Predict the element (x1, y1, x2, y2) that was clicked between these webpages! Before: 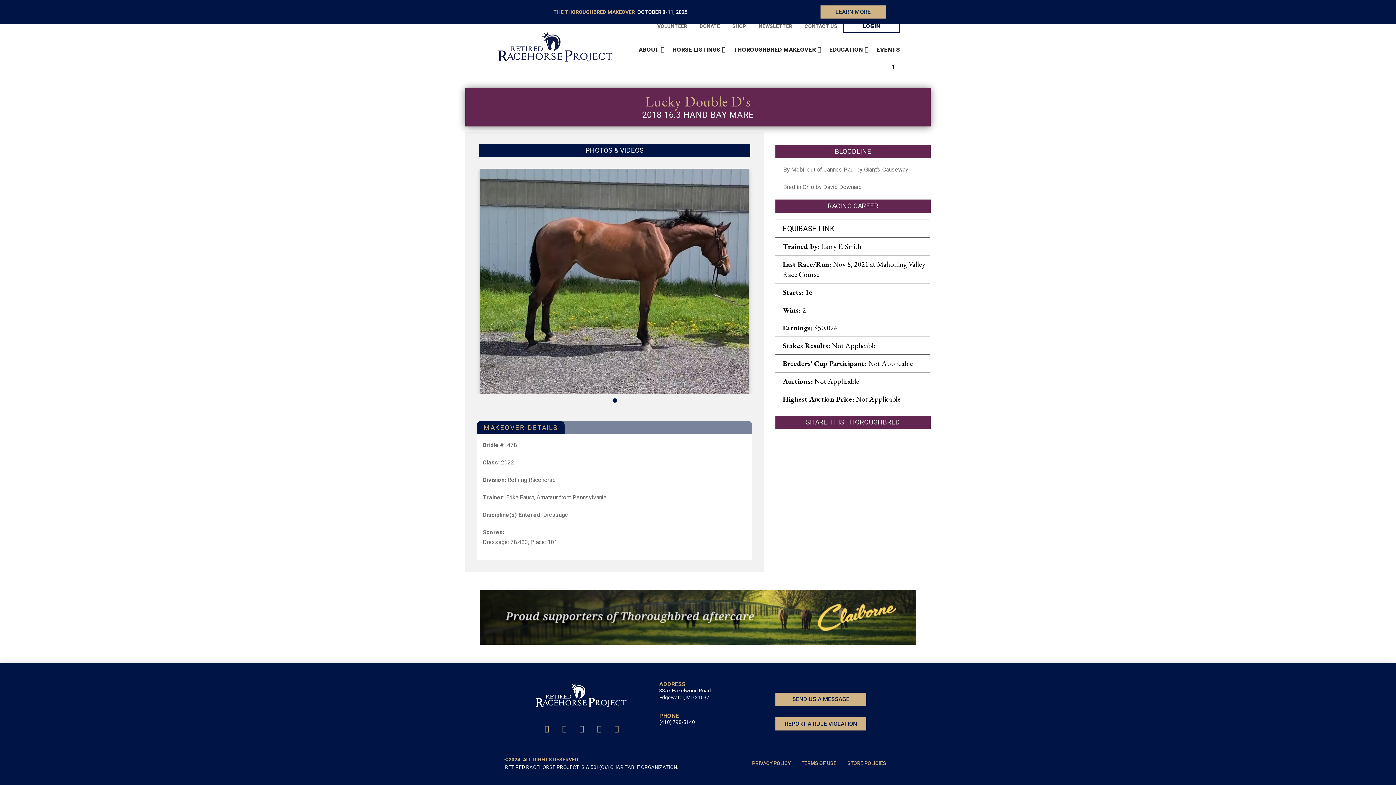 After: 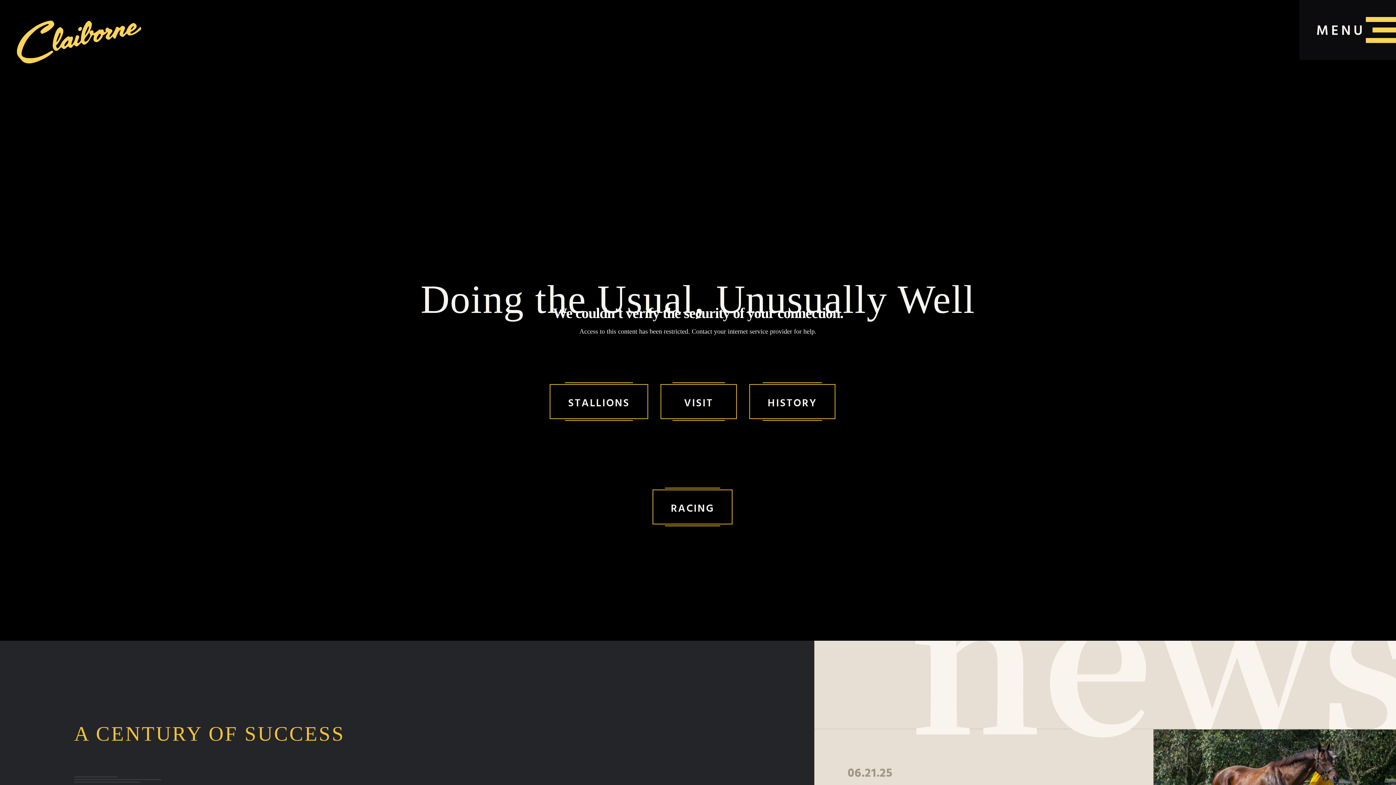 Action: bbox: (480, 613, 916, 620)